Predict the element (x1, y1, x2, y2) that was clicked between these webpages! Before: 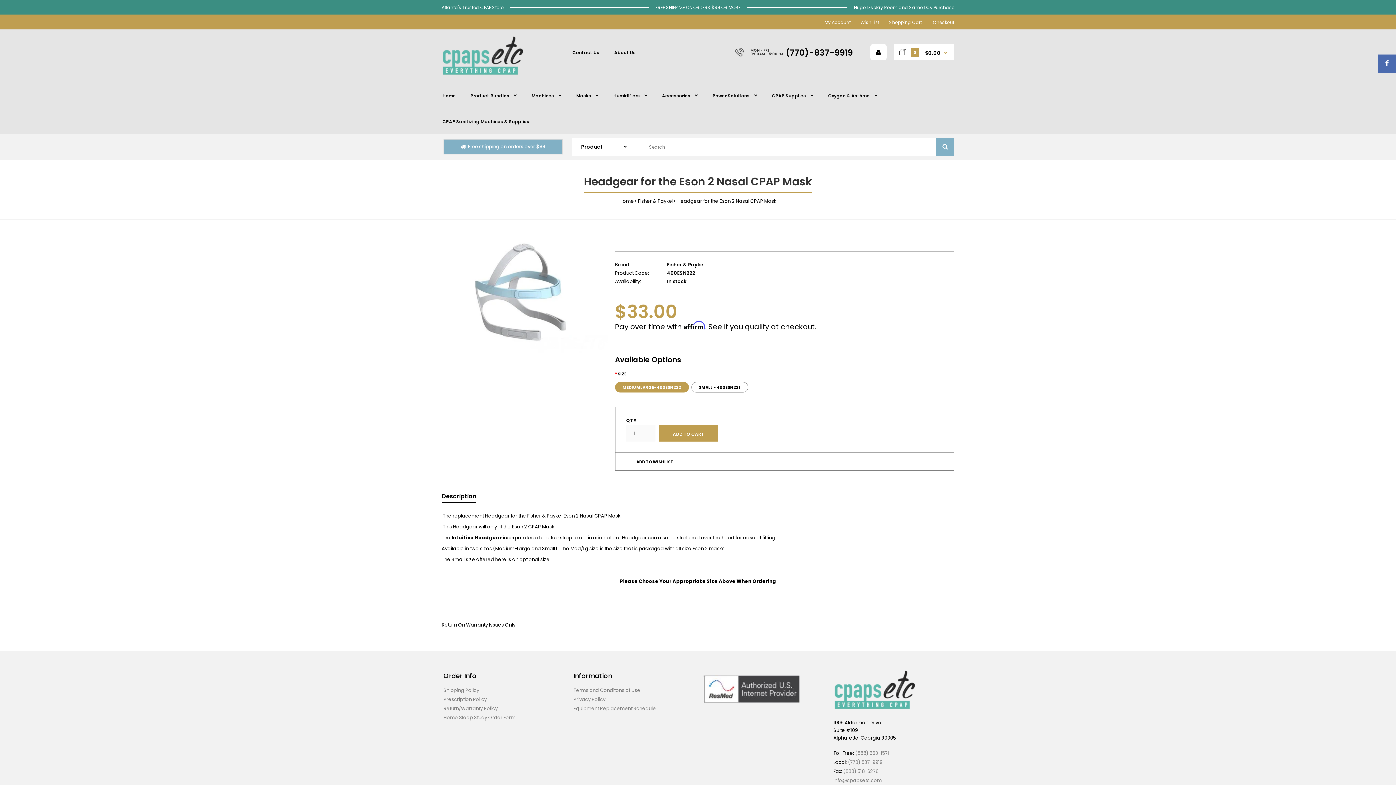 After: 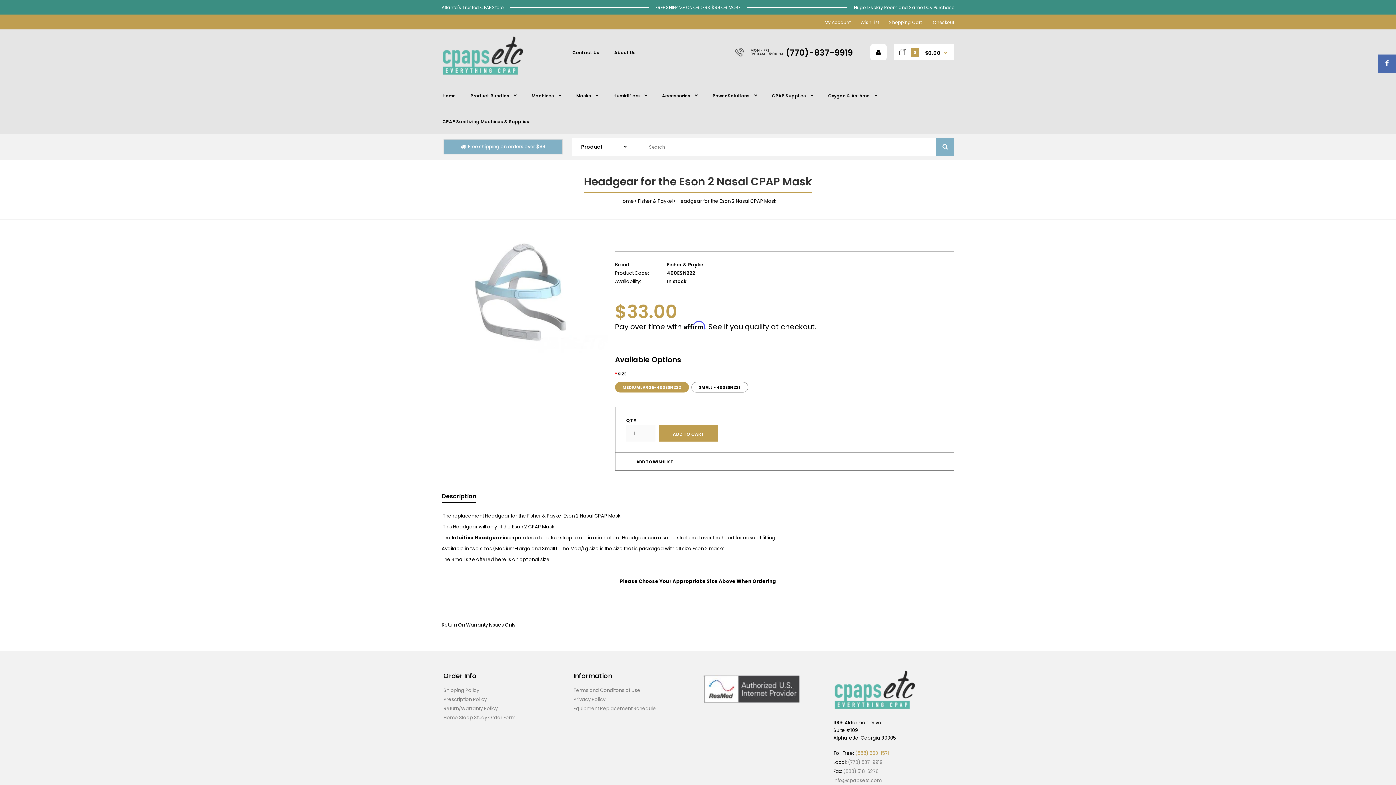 Action: bbox: (855, 750, 889, 757) label: (888) 663-1571